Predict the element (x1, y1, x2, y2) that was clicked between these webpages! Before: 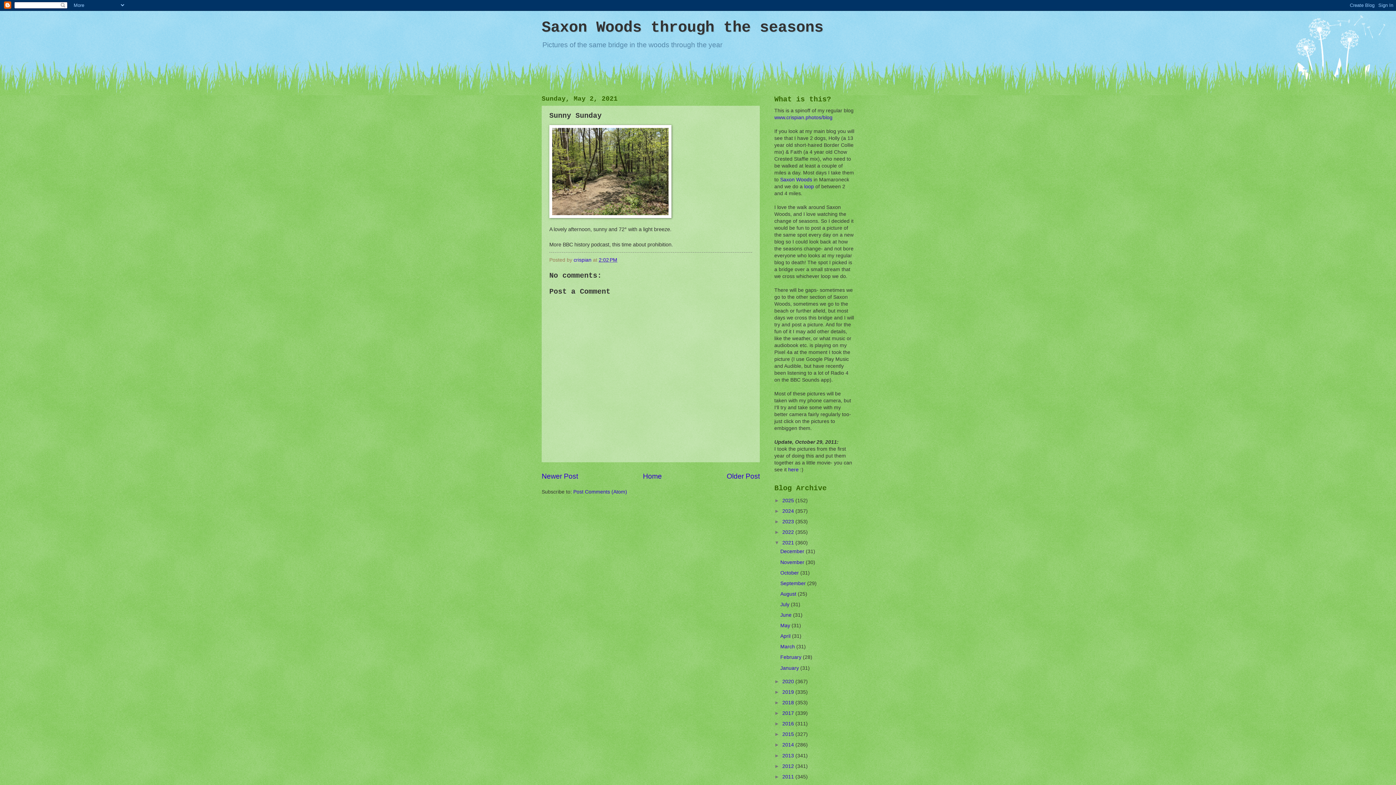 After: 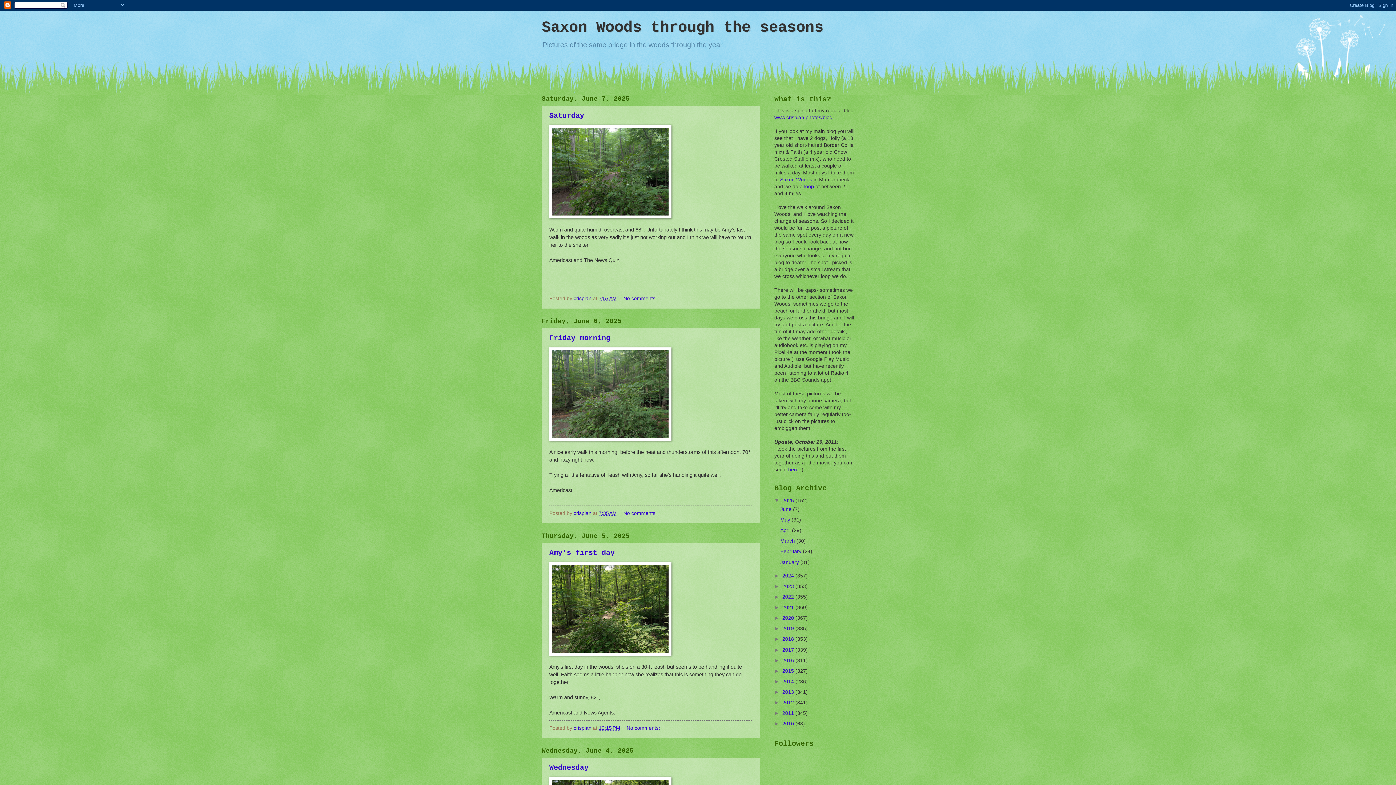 Action: label: Home bbox: (643, 472, 662, 480)